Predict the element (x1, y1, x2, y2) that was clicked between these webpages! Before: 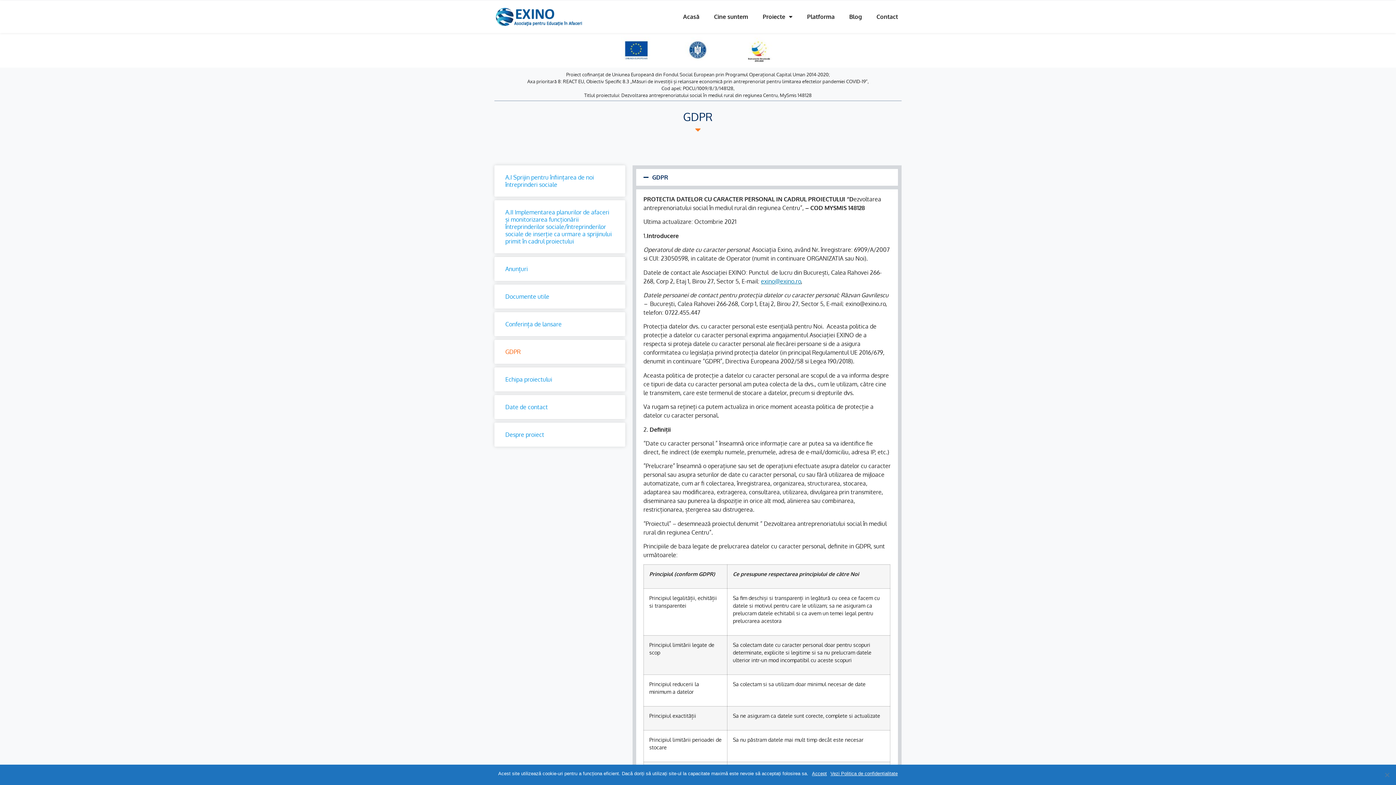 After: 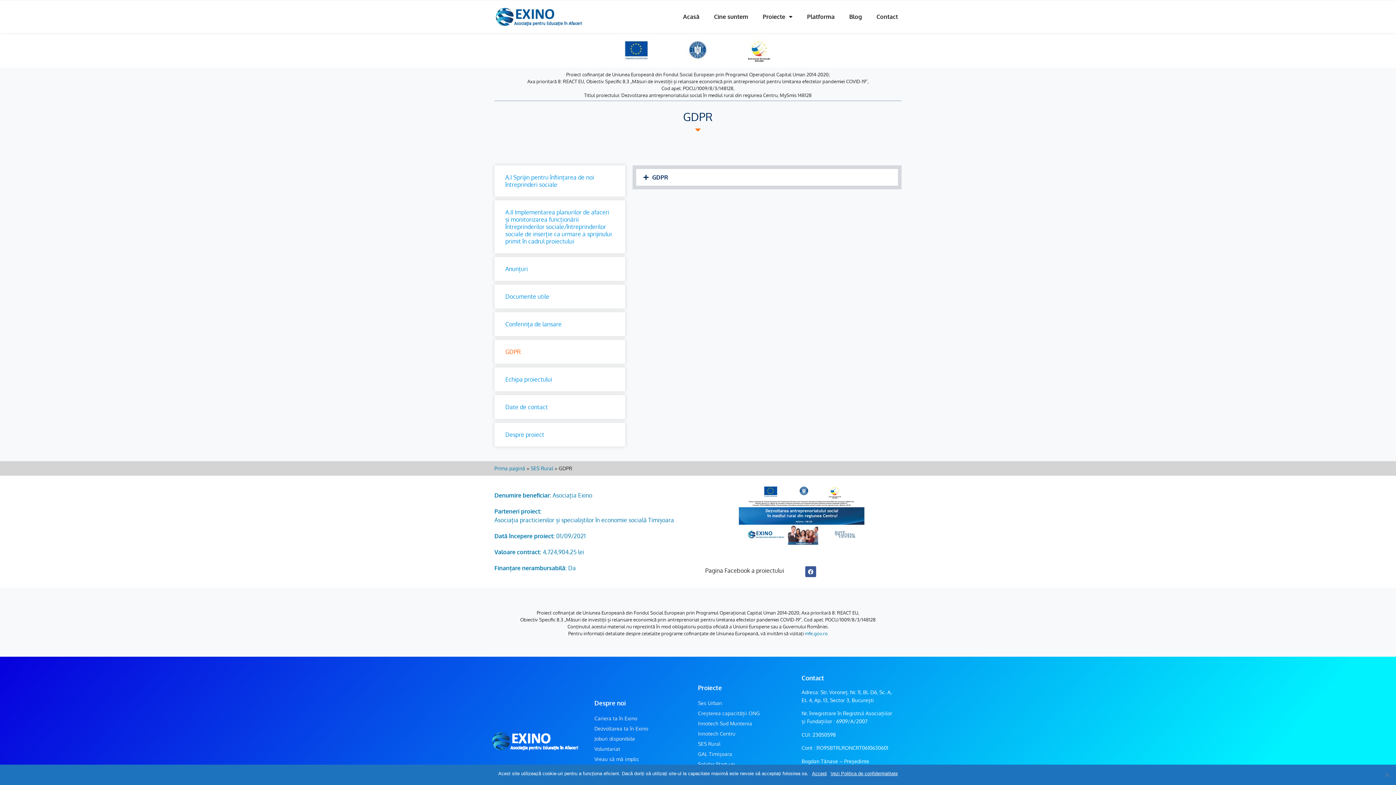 Action: label: GDPR bbox: (636, 169, 898, 185)